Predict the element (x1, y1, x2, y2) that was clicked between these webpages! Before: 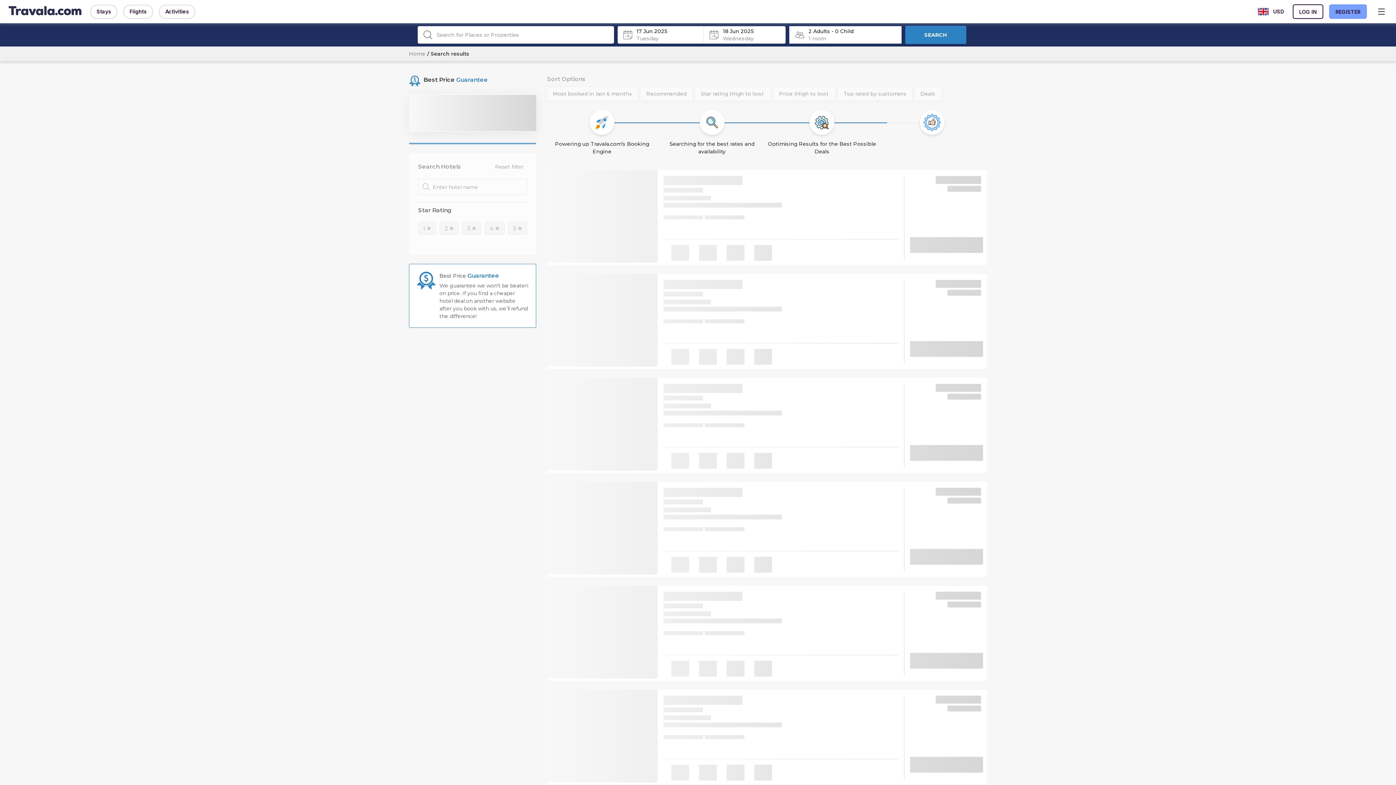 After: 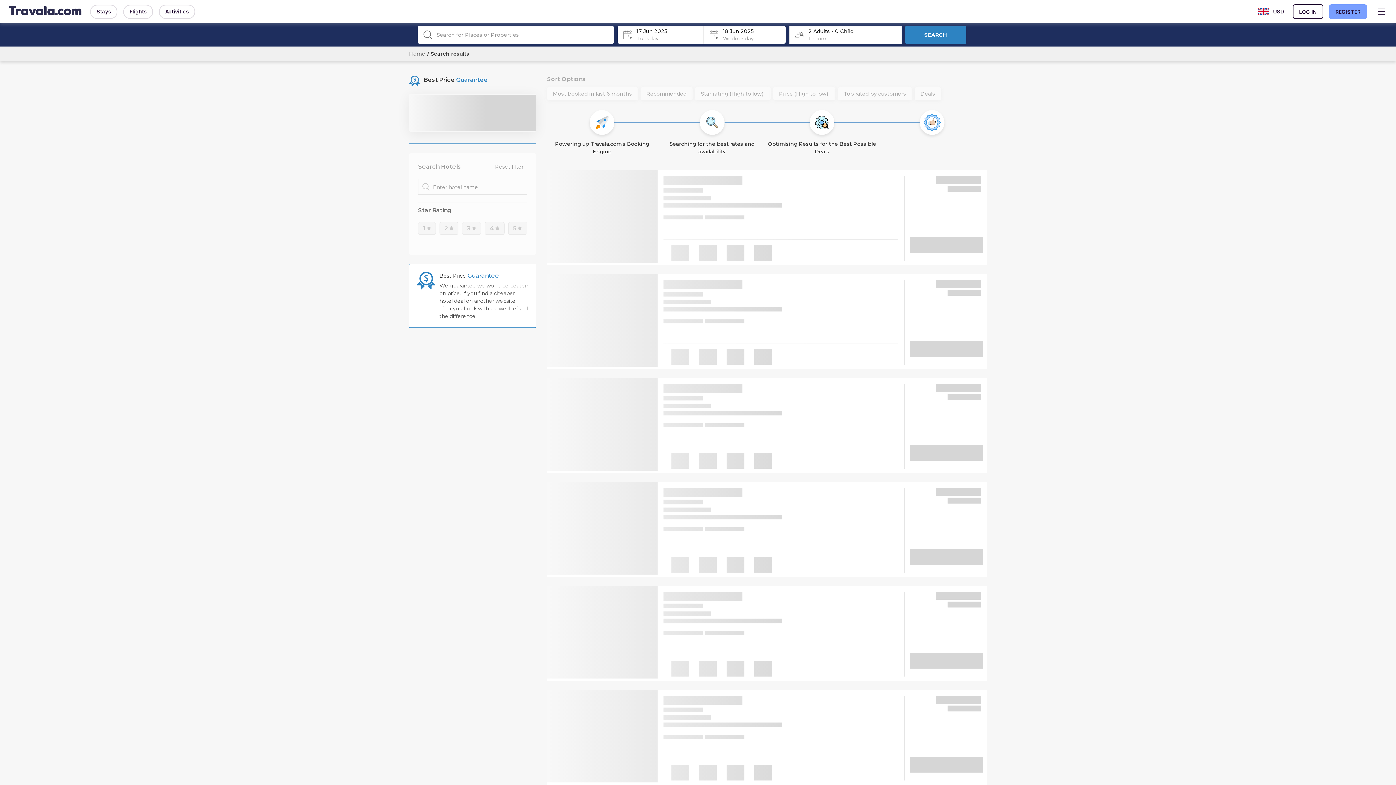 Action: bbox: (467, 272, 499, 279) label: Guarantee